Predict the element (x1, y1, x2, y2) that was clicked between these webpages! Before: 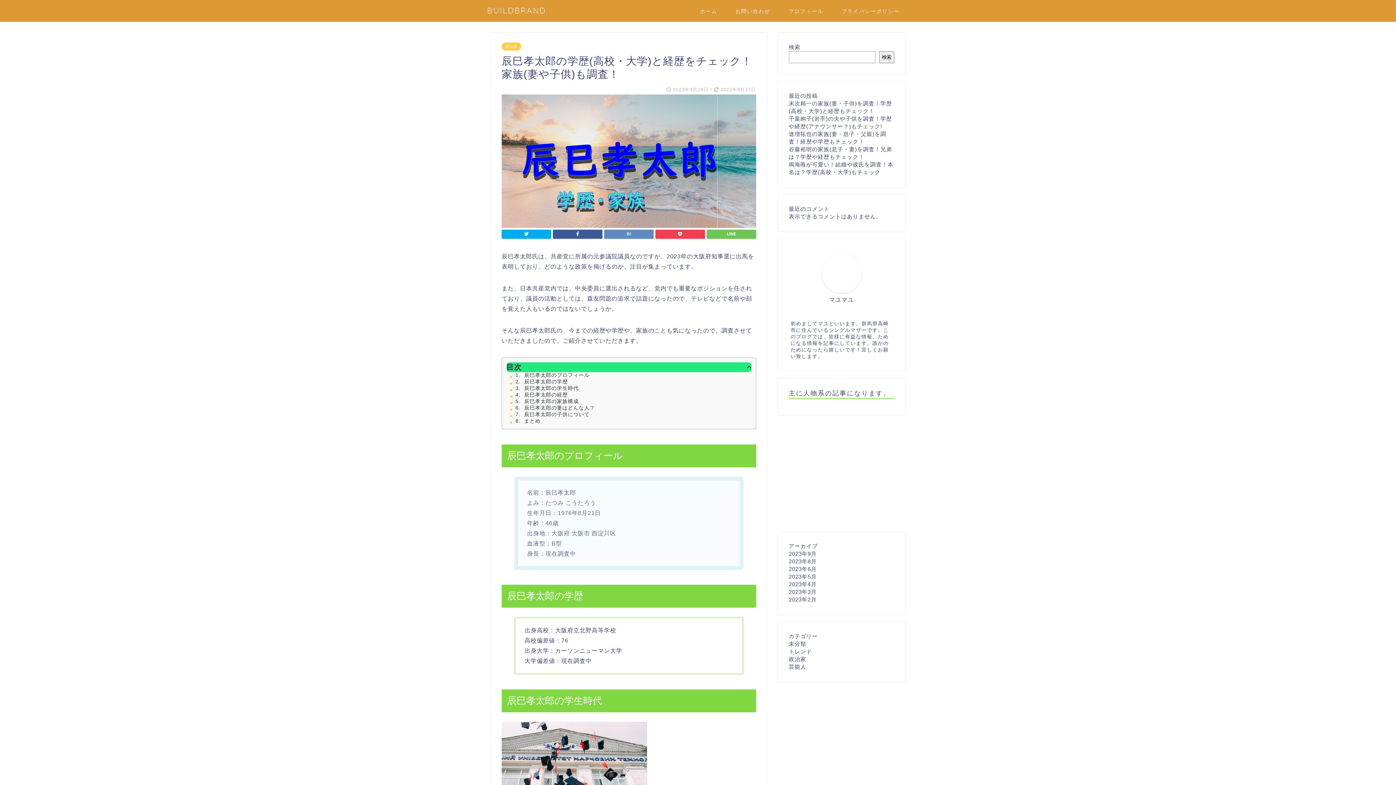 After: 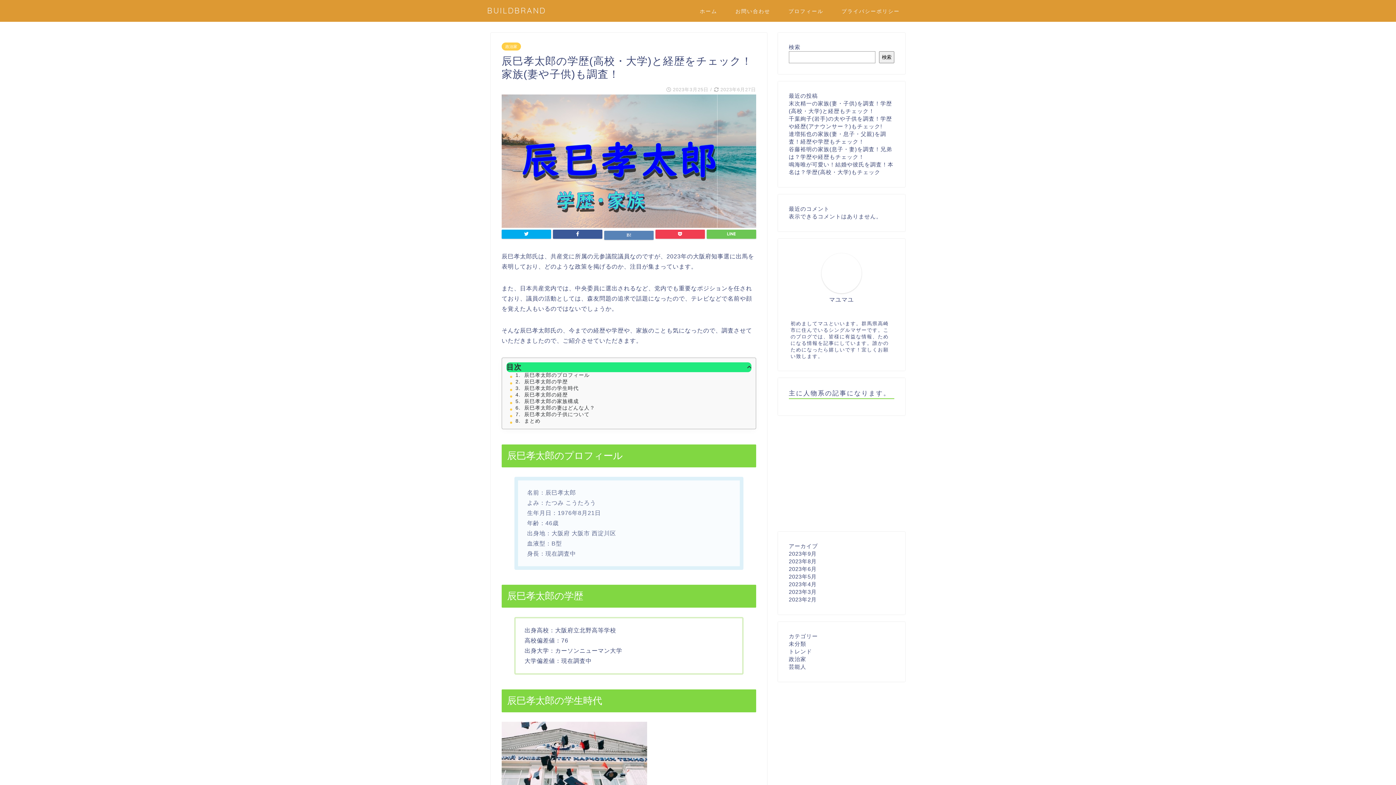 Action: bbox: (604, 229, 653, 239)